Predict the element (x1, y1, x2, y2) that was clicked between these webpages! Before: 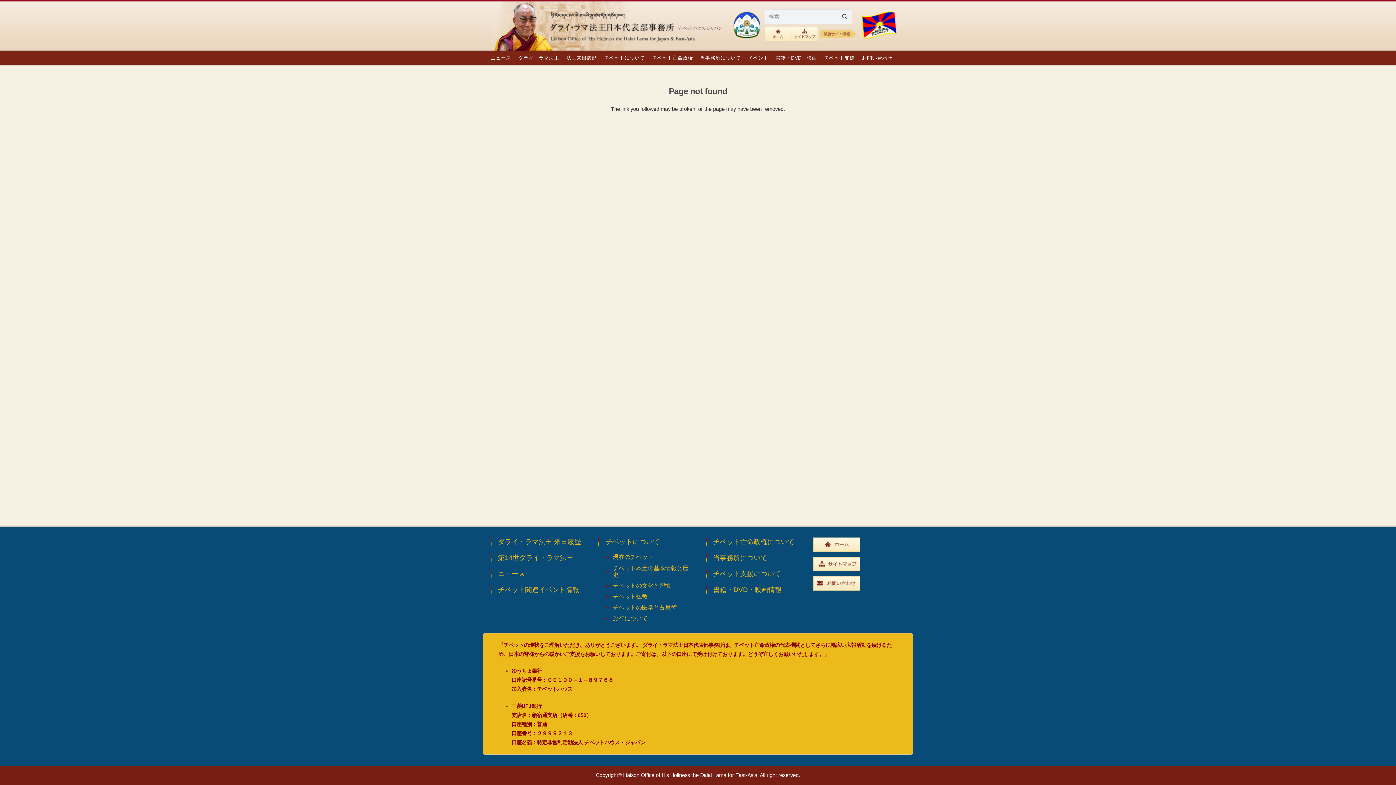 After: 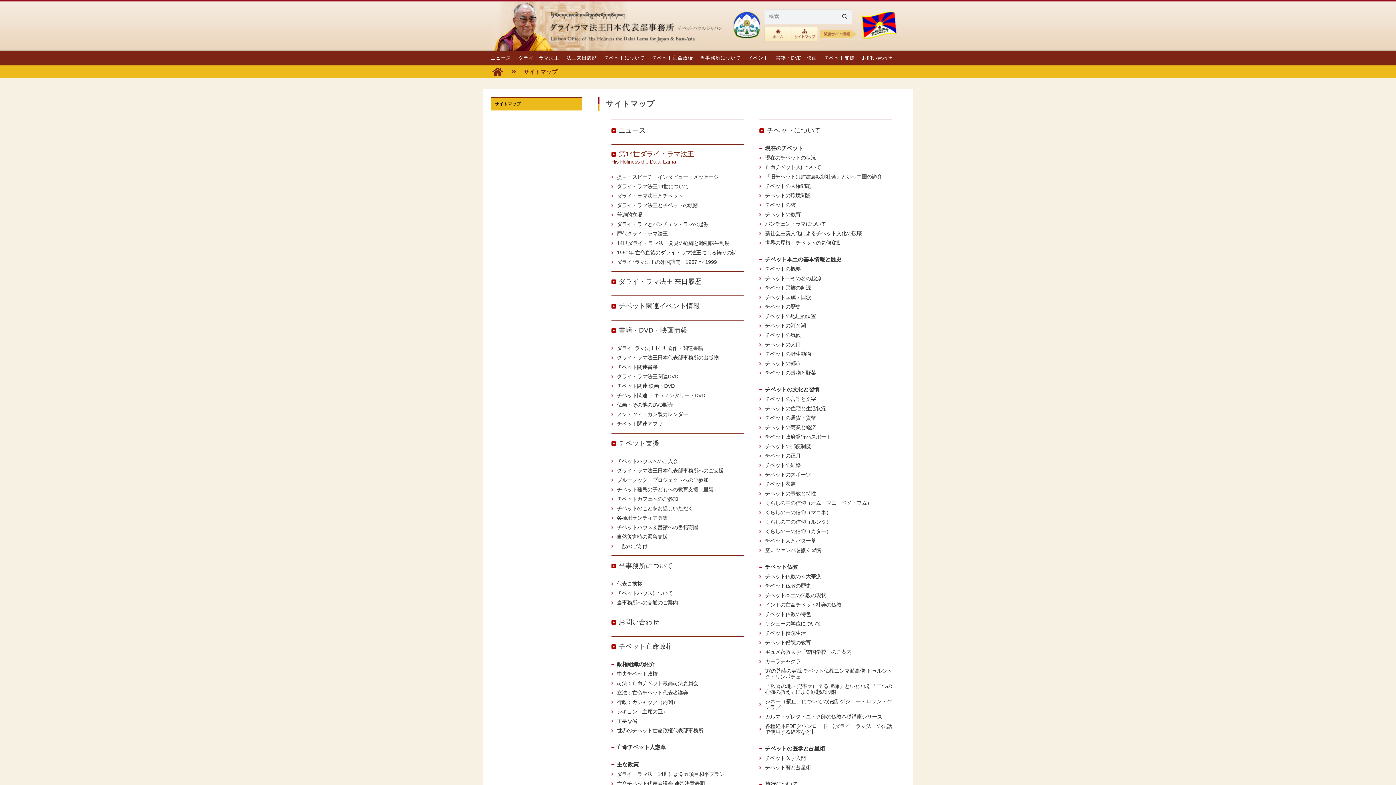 Action: label: btn_sitemaplink bbox: (791, 26, 818, 41)